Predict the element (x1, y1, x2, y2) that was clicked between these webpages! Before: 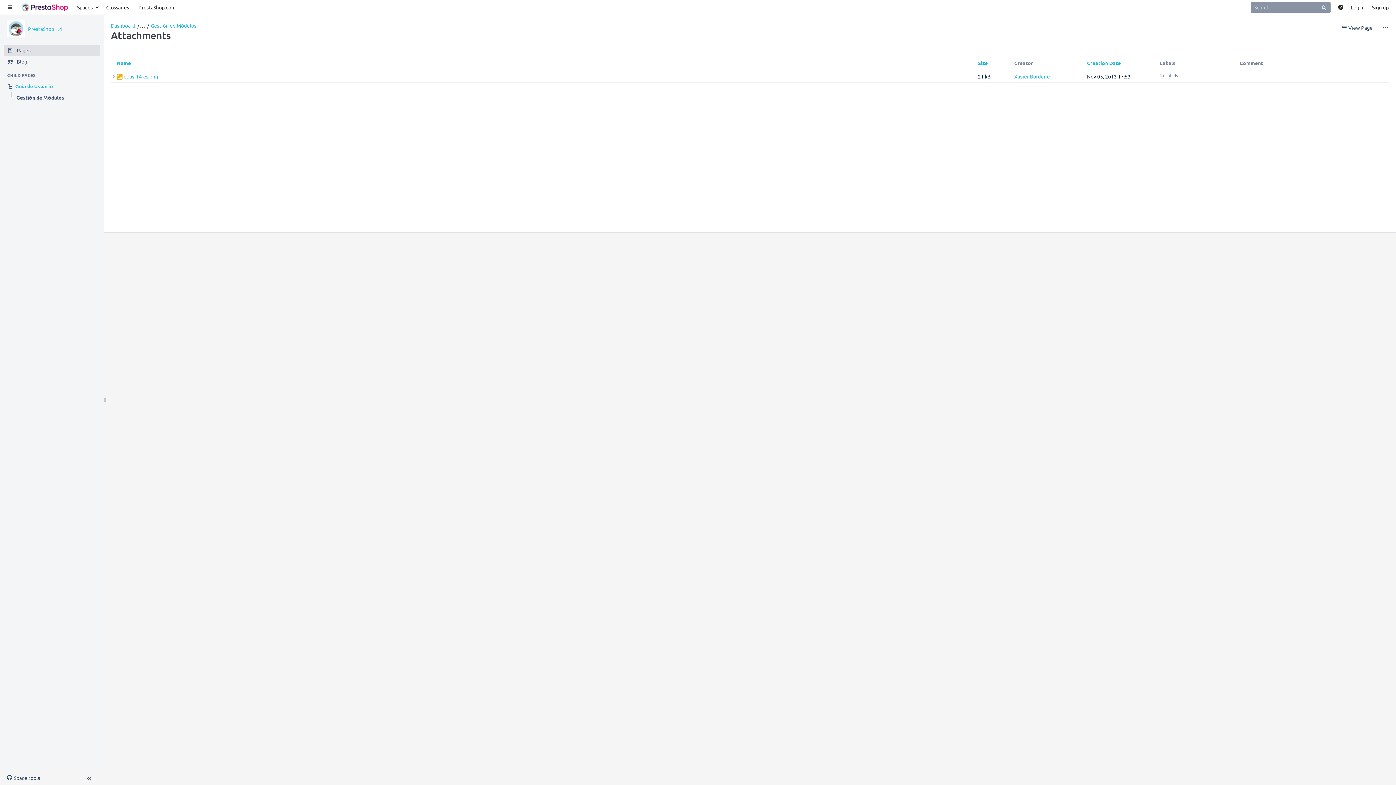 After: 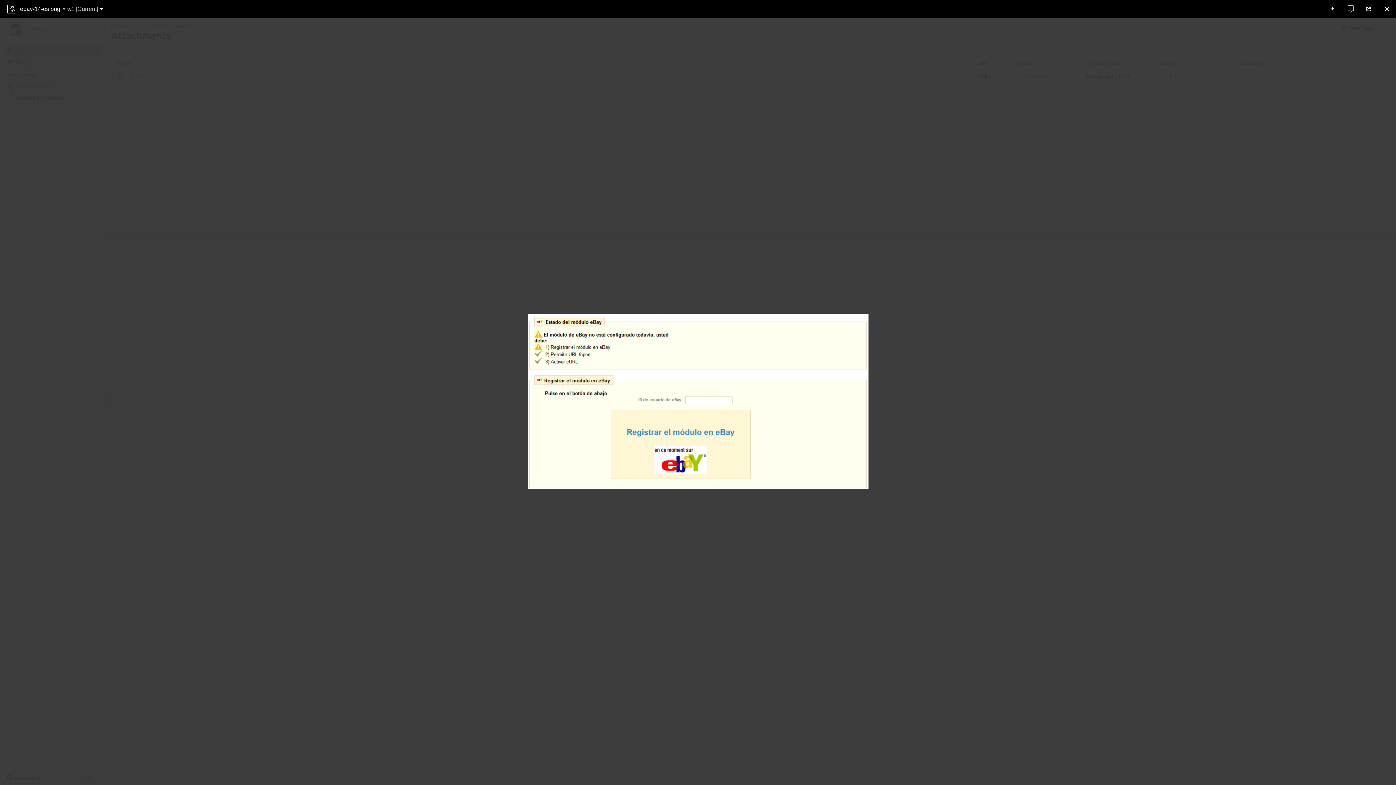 Action: bbox: (123, 73, 158, 79) label: ebay-14-es.png